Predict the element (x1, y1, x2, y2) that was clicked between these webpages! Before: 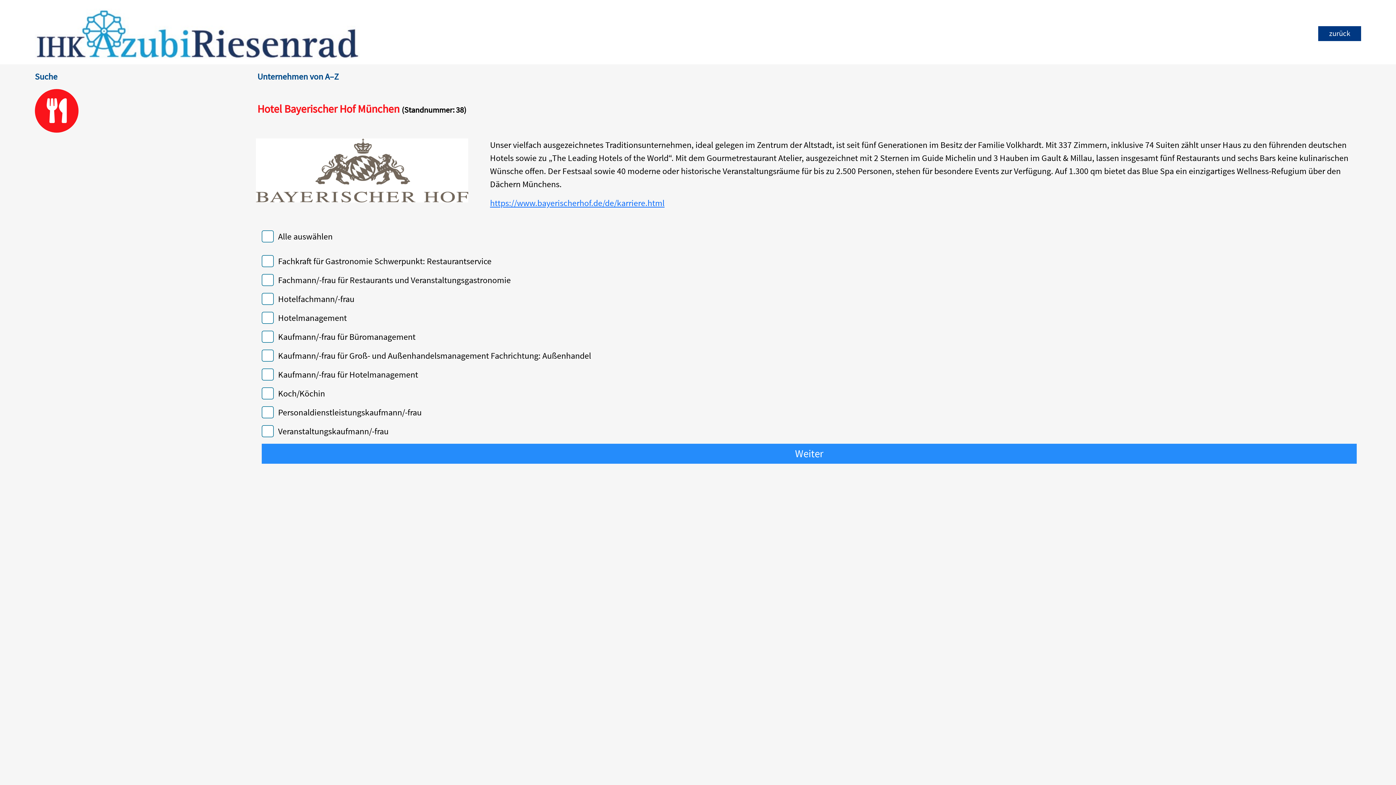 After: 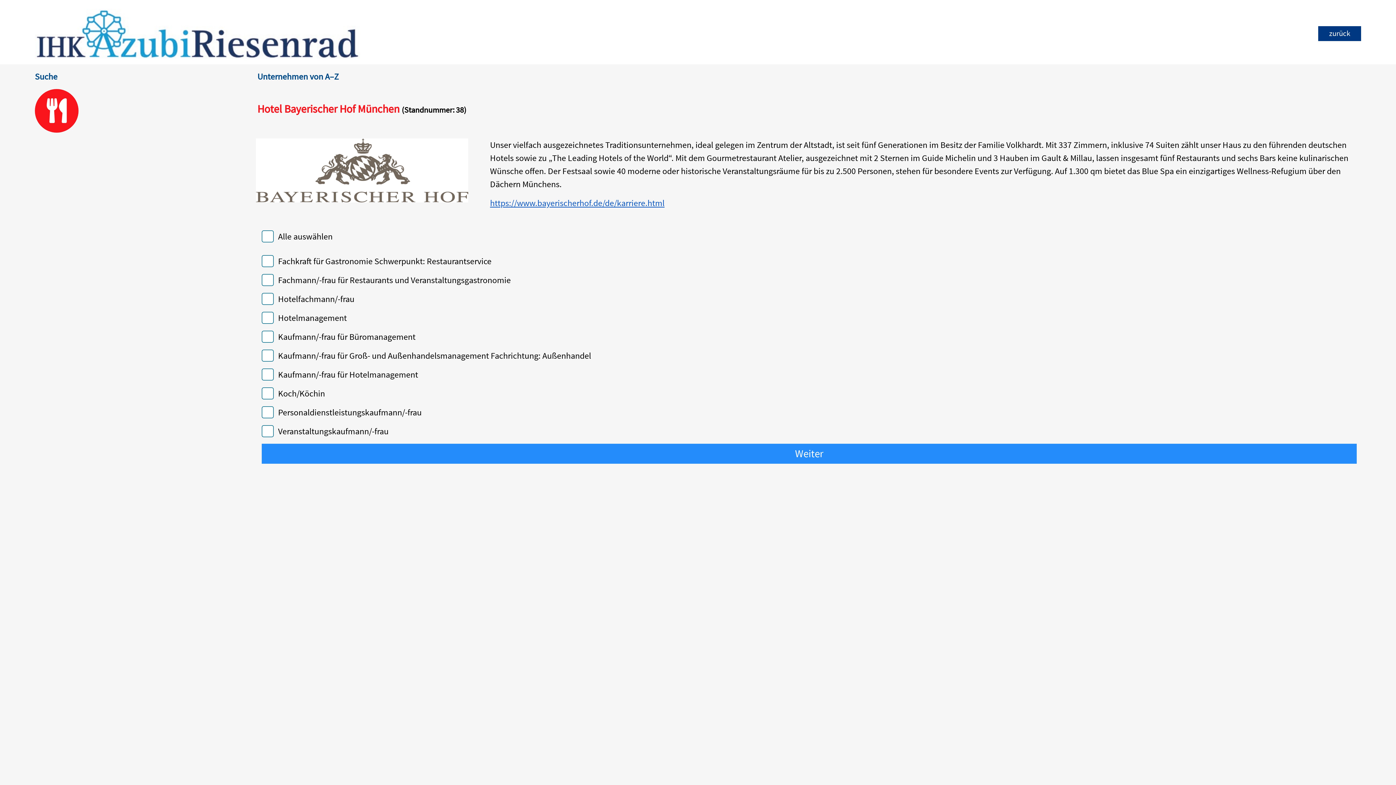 Action: label: https://www.bayerischerhof.de/de/karriere.html bbox: (490, 197, 664, 208)